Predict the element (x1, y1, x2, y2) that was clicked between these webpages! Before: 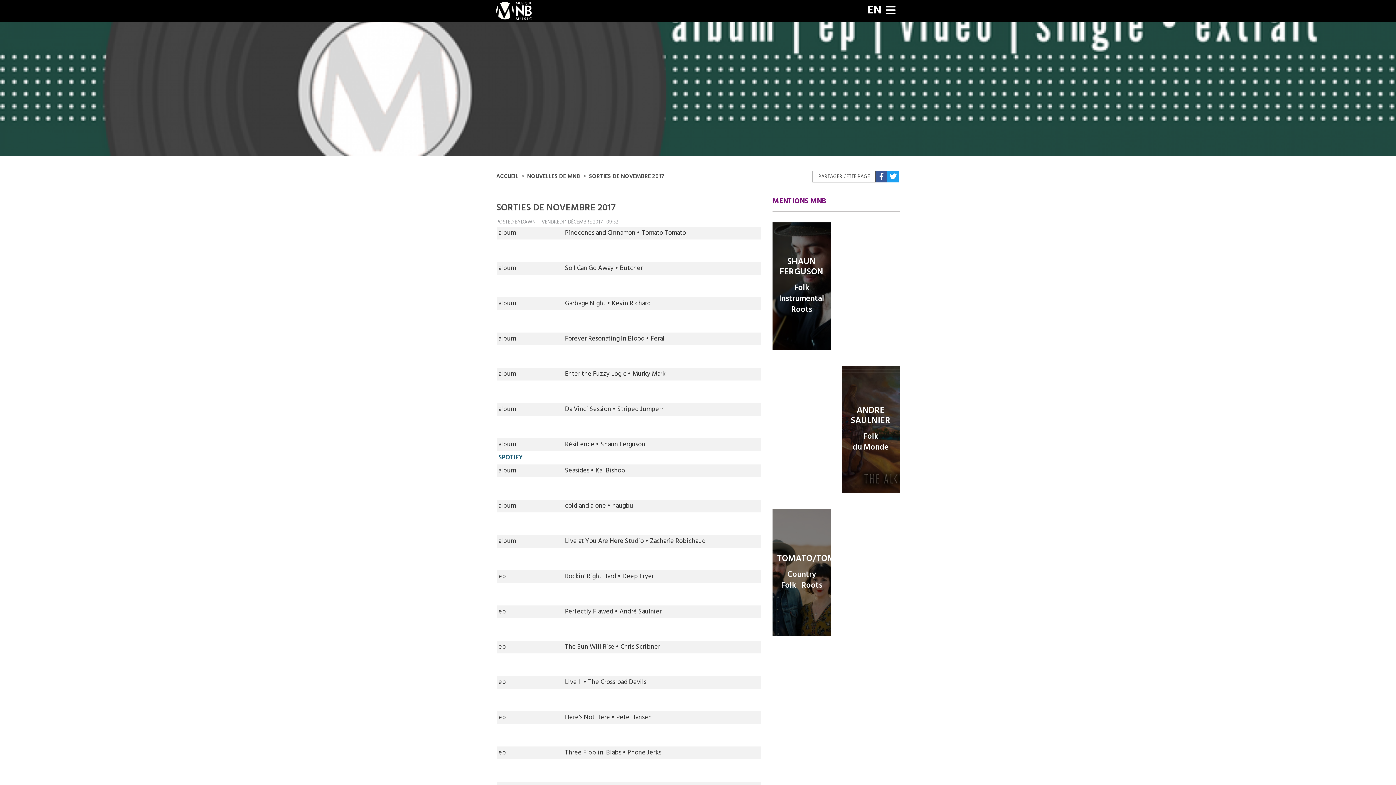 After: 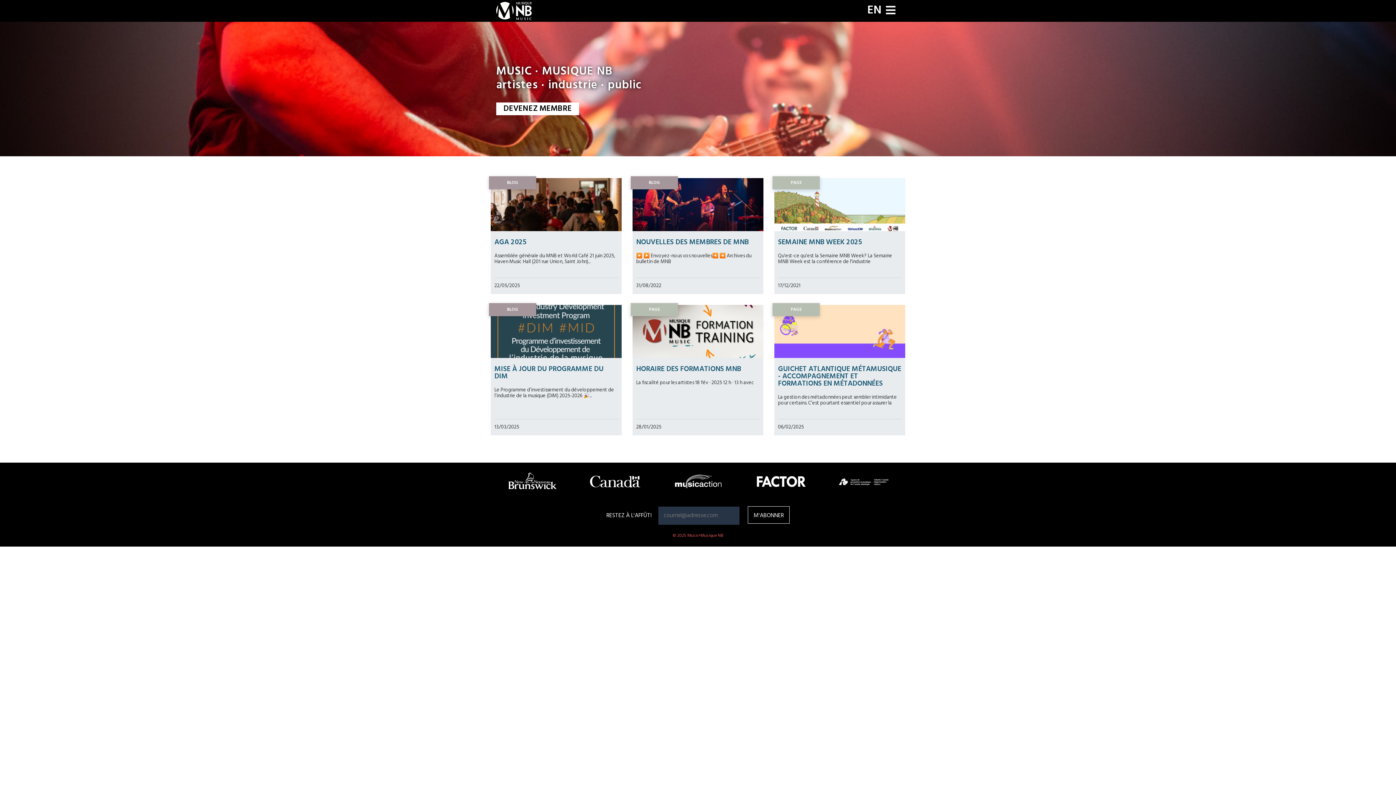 Action: bbox: (496, 1, 535, 20)